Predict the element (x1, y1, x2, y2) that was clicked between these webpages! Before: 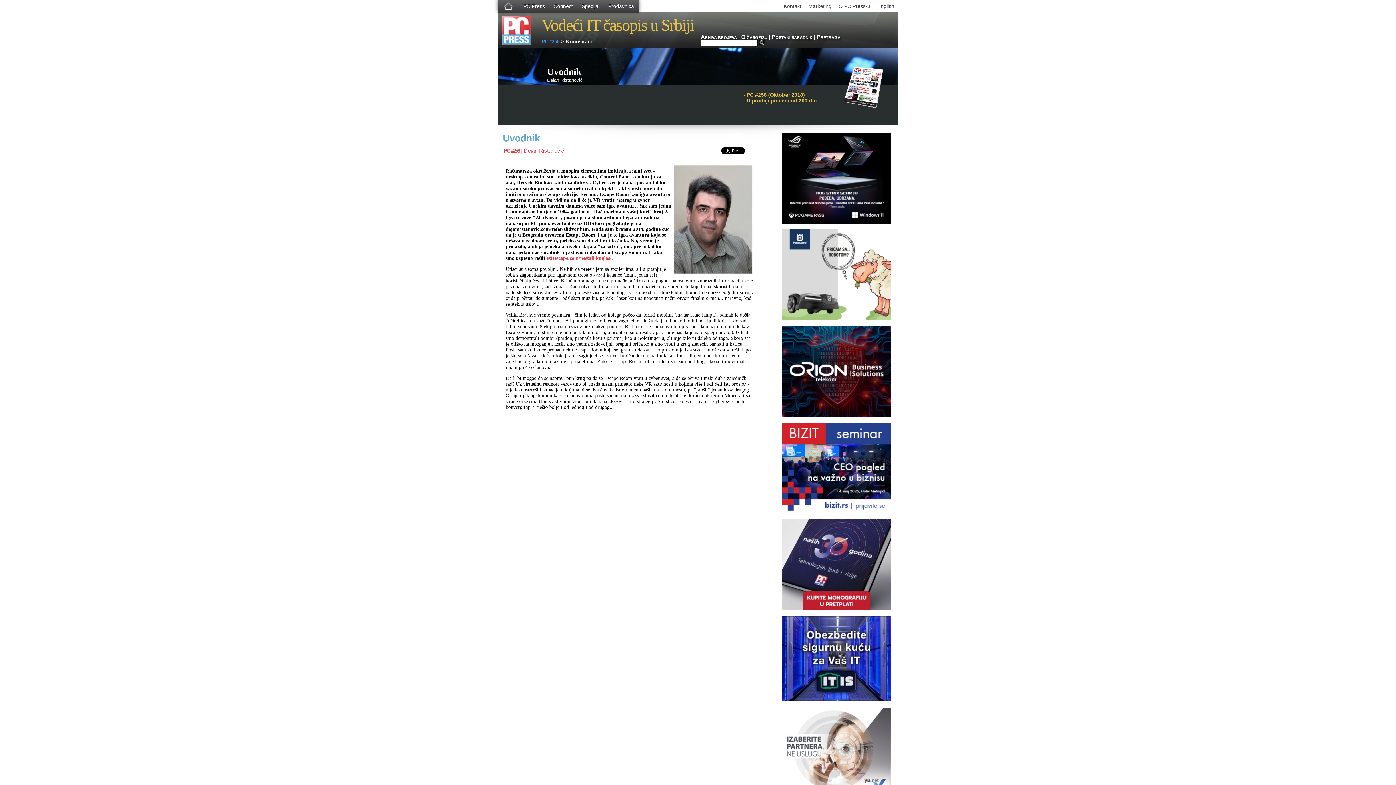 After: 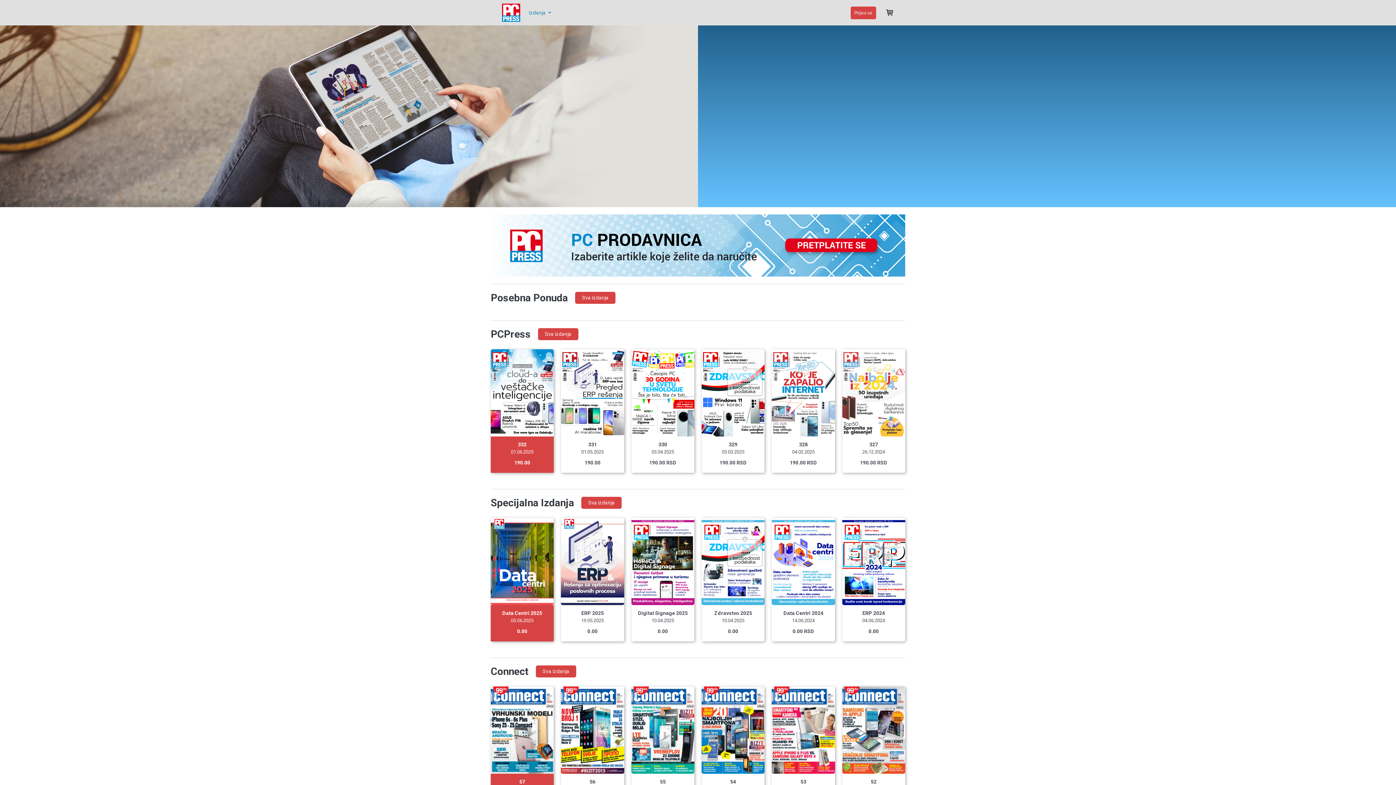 Action: bbox: (604, 0, 638, 12) label: Prodavnica